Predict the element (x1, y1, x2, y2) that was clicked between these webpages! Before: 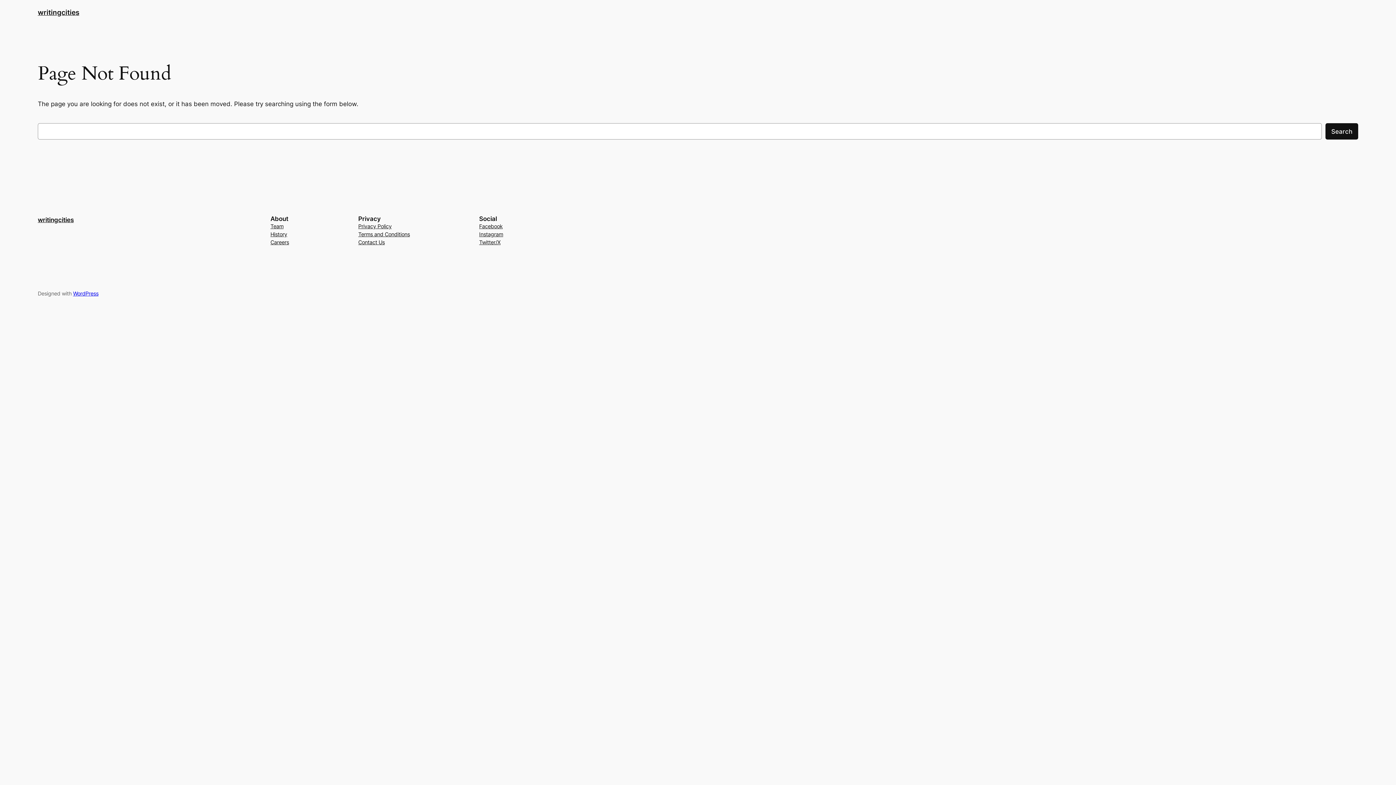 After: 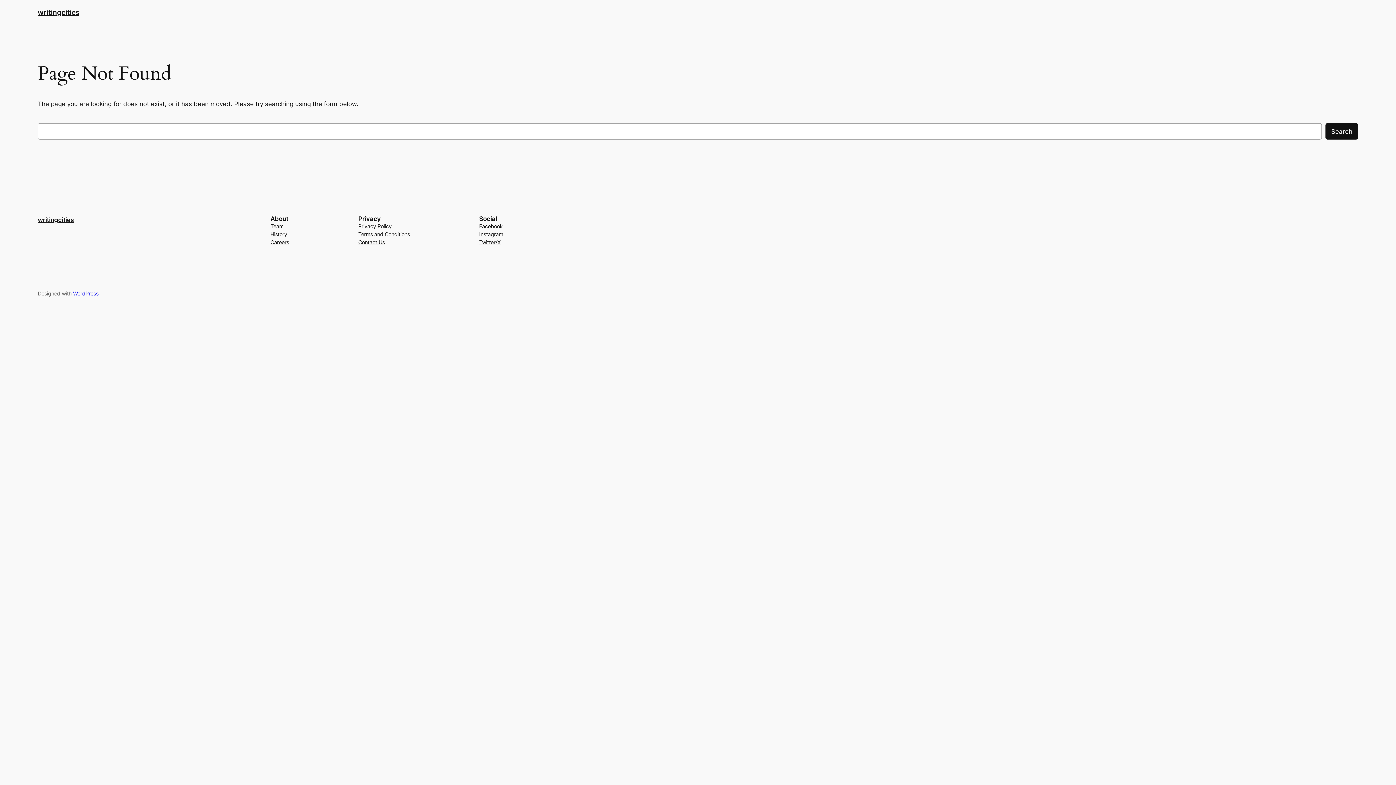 Action: label: Team bbox: (270, 222, 283, 230)